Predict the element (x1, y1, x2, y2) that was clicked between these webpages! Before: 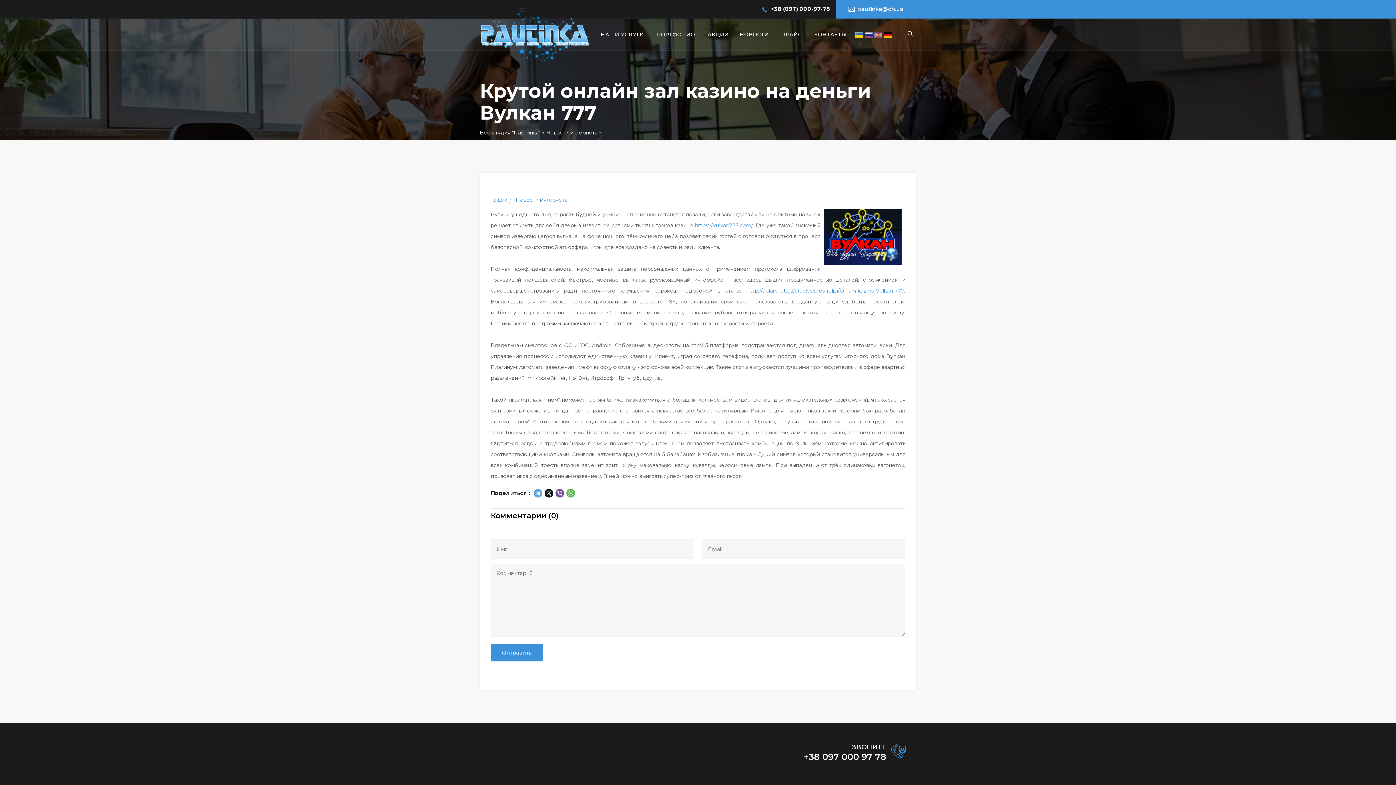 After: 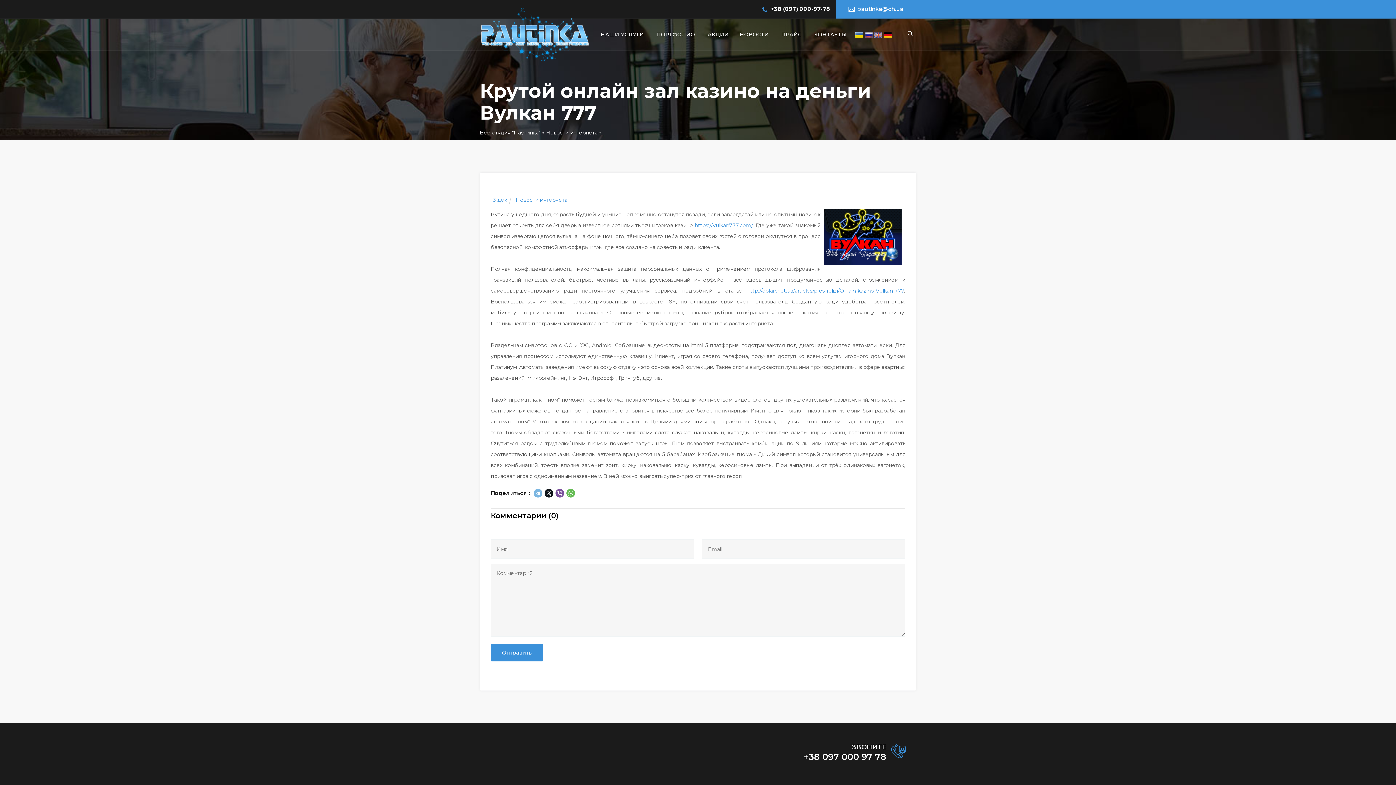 Action: bbox: (533, 489, 542, 497)